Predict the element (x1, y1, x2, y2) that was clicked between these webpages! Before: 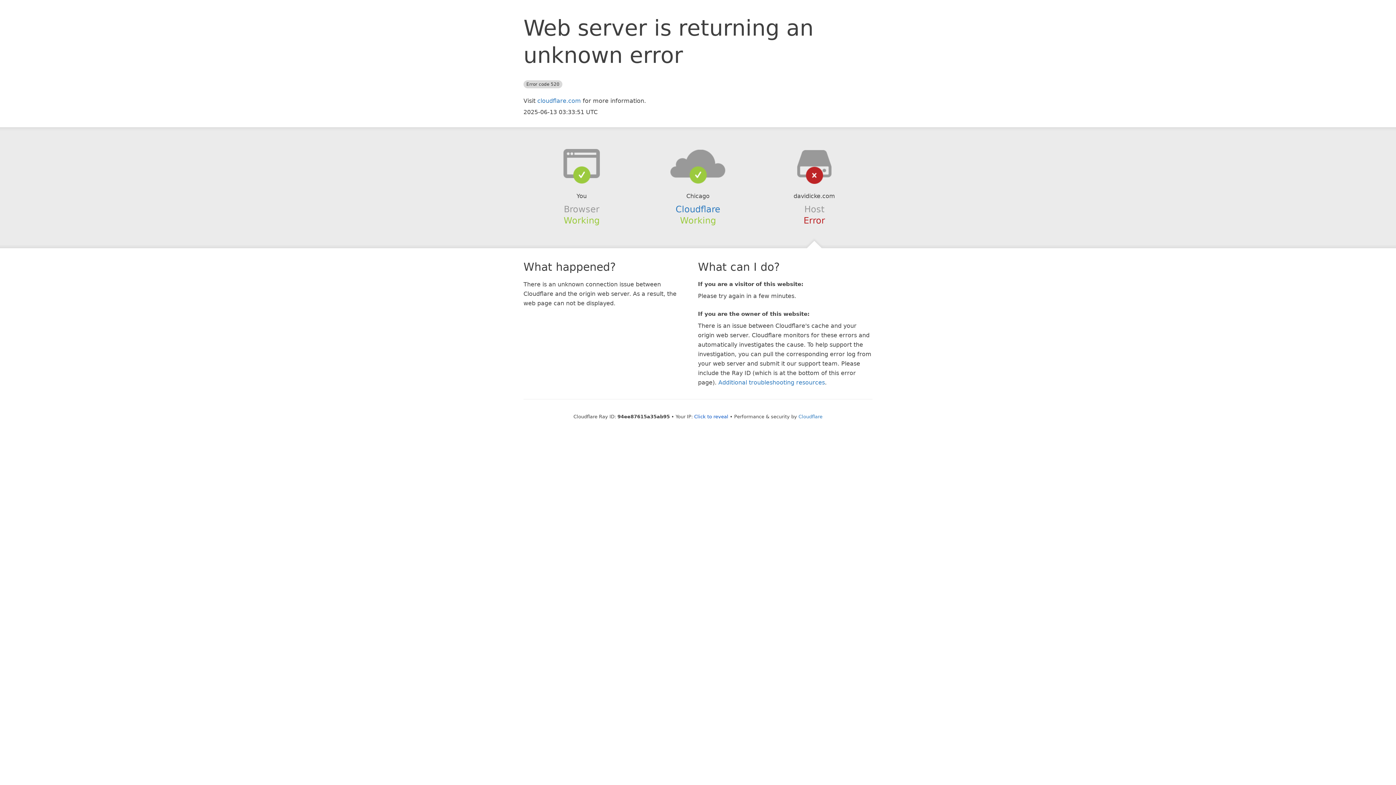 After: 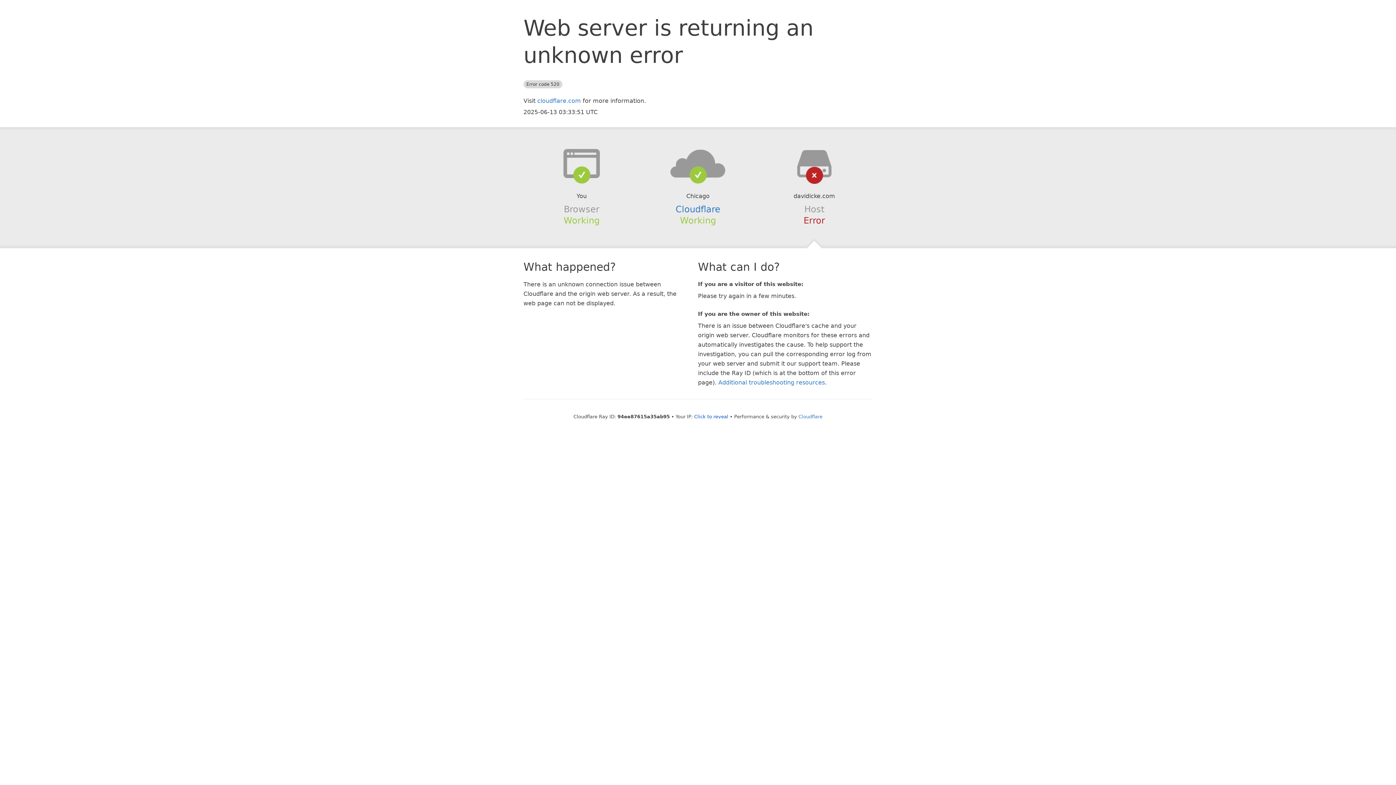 Action: bbox: (639, 148, 756, 178)